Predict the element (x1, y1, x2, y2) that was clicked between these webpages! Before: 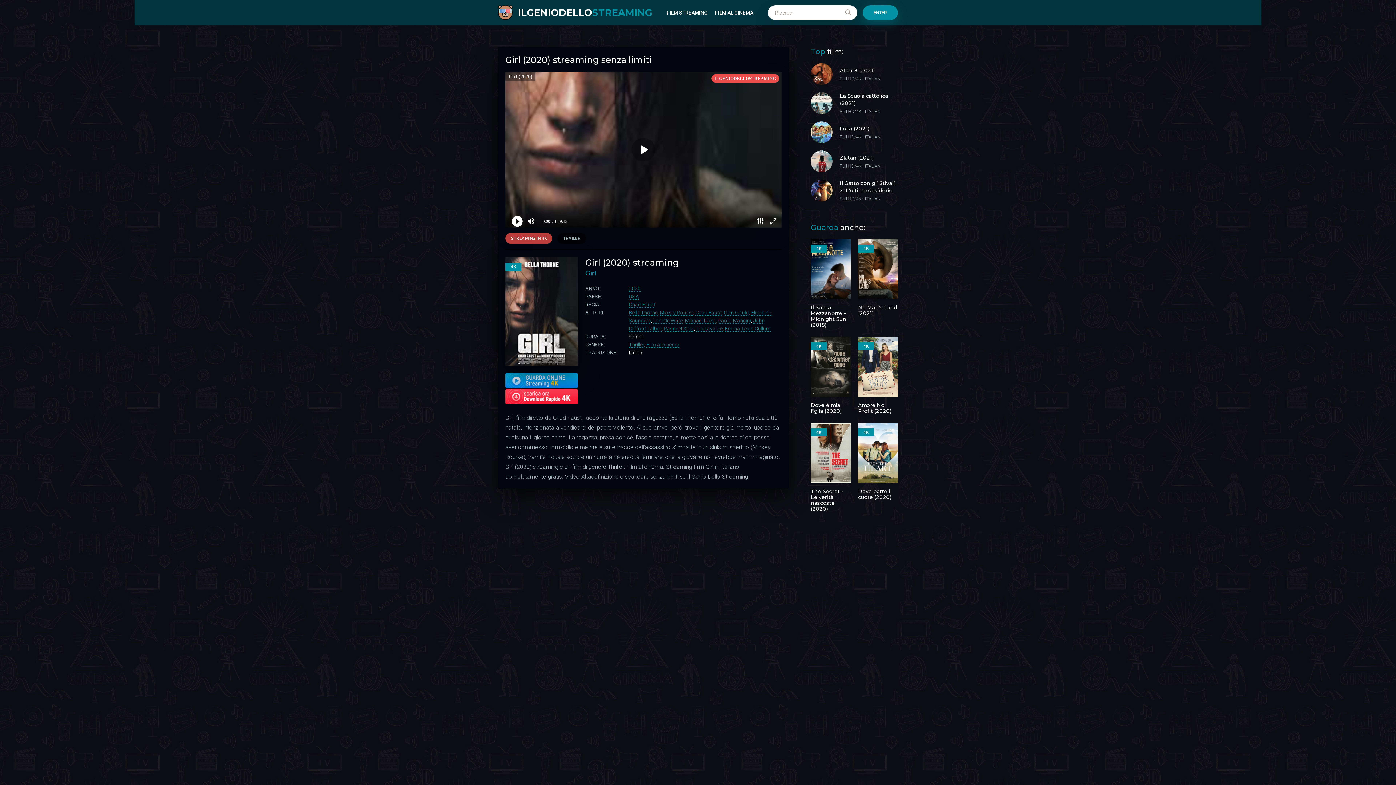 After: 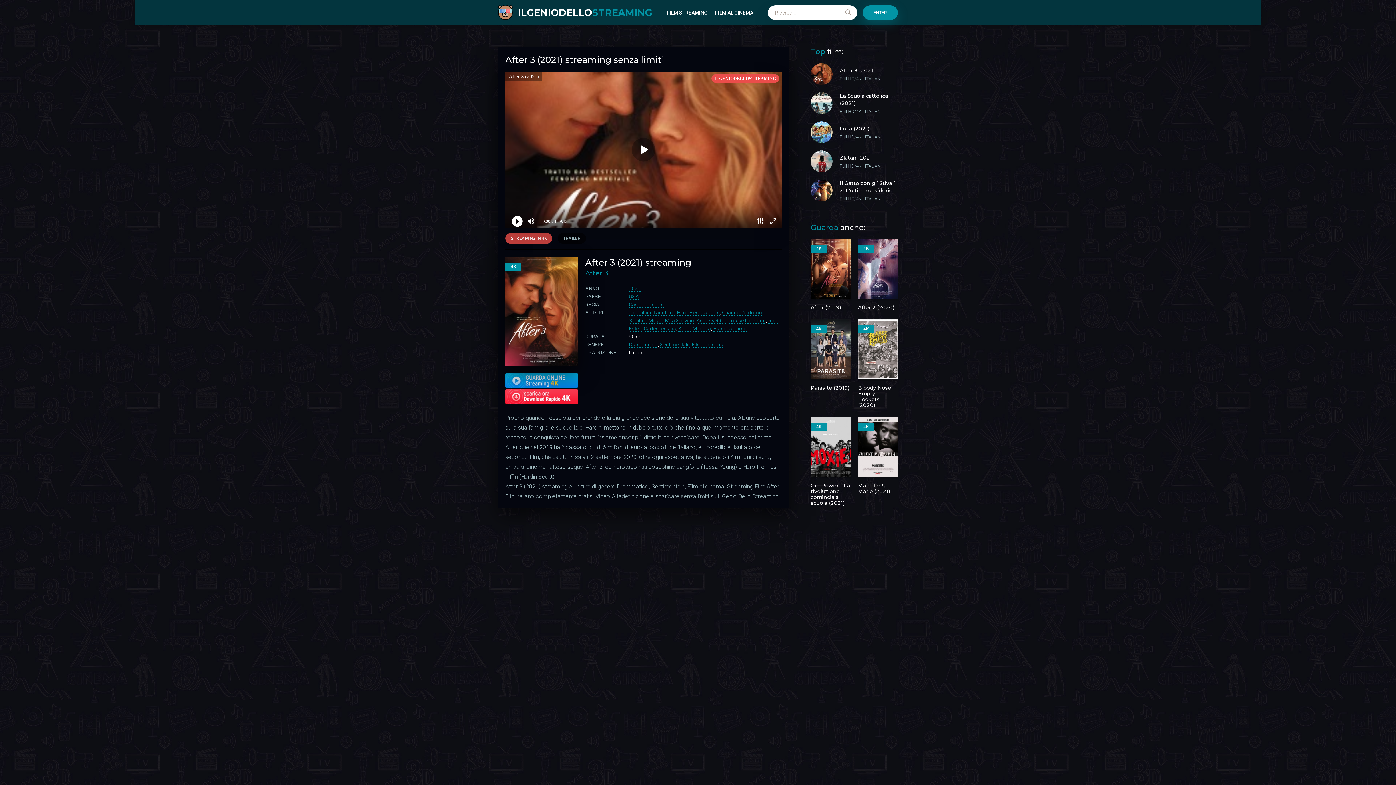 Action: bbox: (810, 63, 898, 85) label: After 3 (2021)
Full HD/4K - ITALIAN